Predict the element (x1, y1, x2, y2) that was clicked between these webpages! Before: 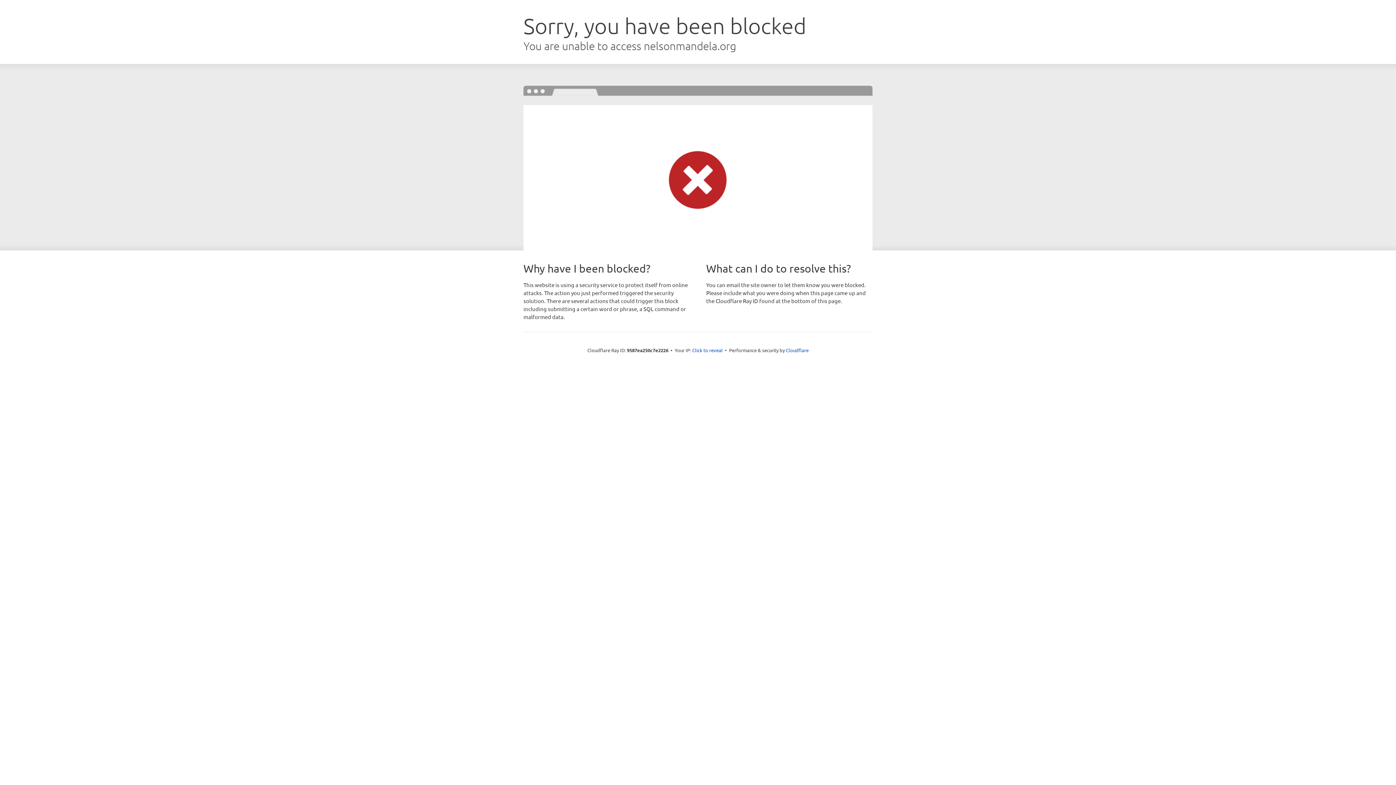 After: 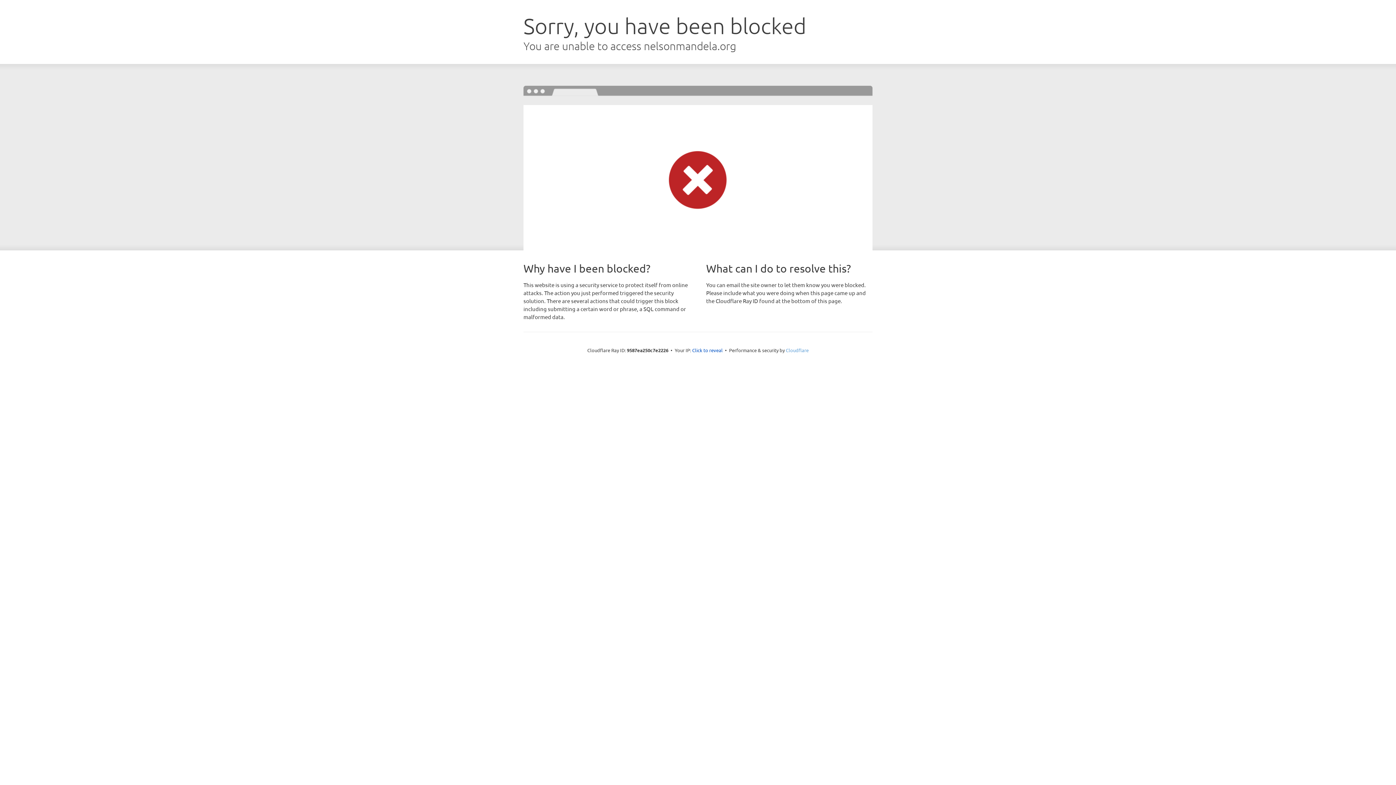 Action: label: Cloudflare bbox: (786, 347, 808, 353)